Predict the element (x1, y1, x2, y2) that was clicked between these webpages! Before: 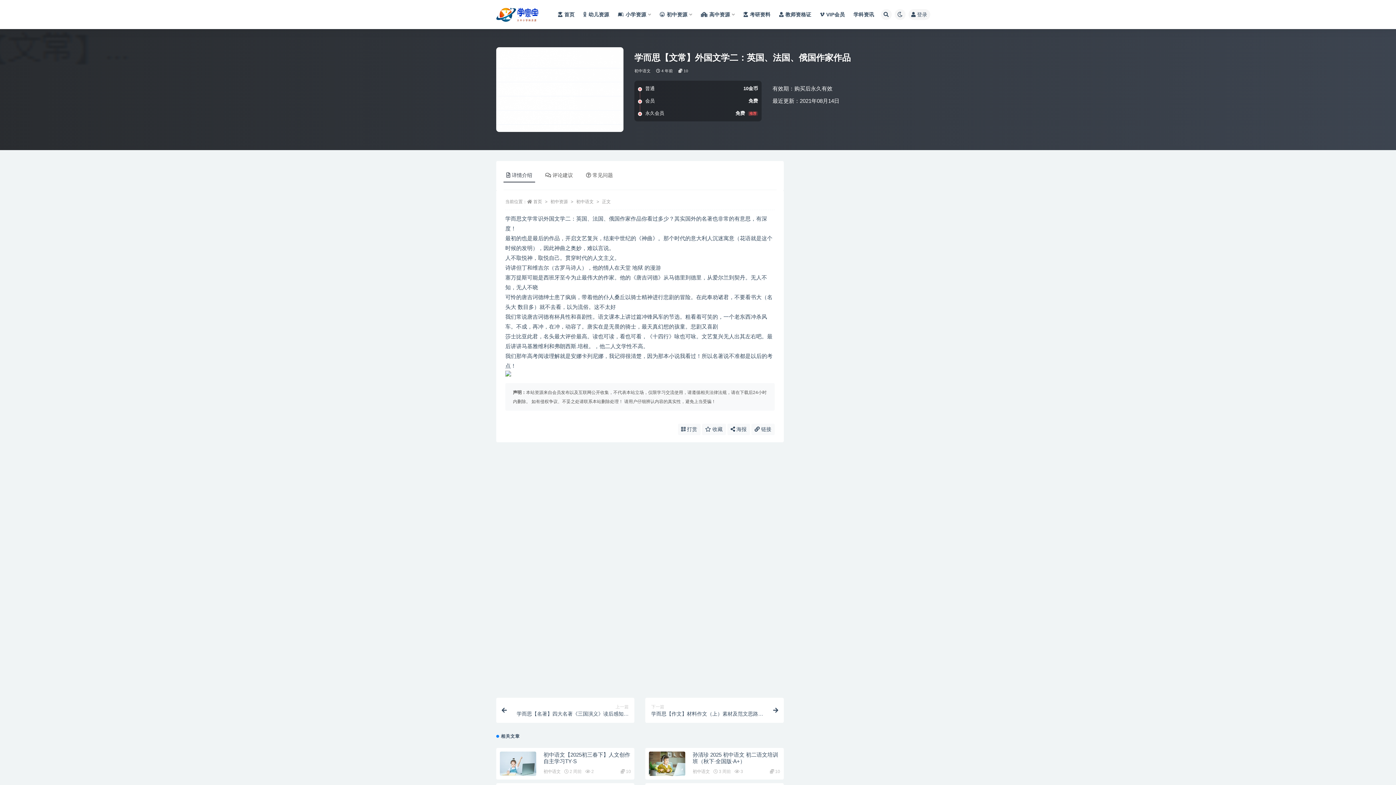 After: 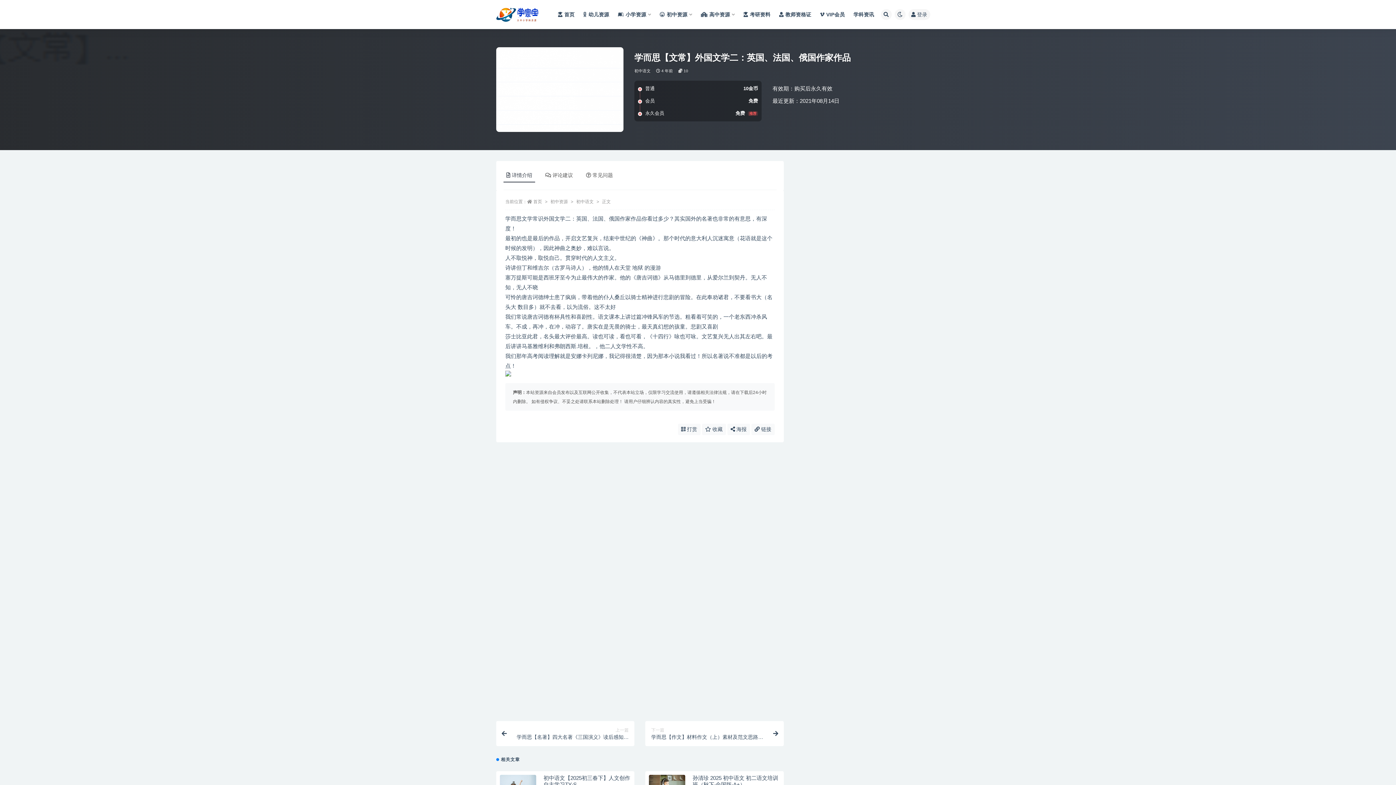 Action: bbox: (505, 657, 774, 668) label: 付款后无法显示下载地址或者无法查看内容？